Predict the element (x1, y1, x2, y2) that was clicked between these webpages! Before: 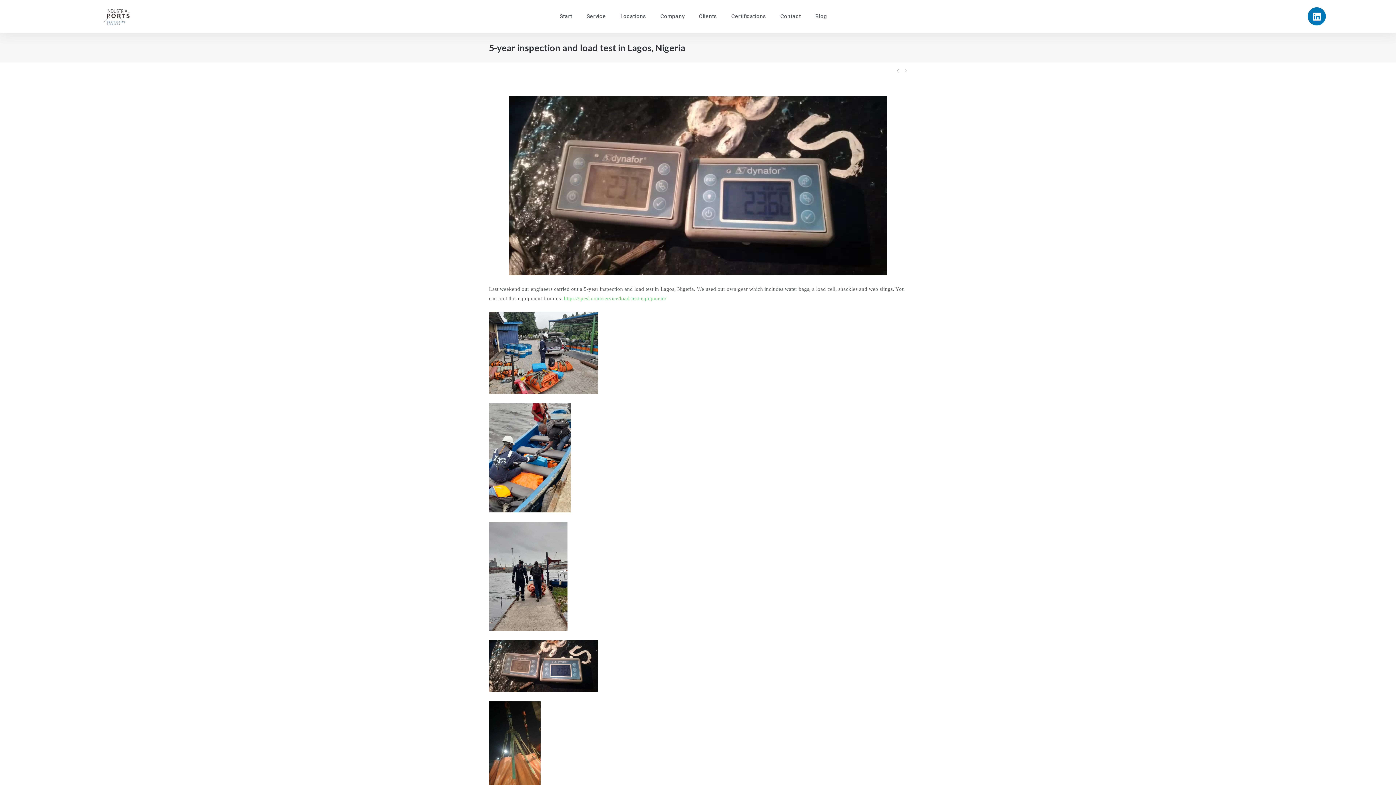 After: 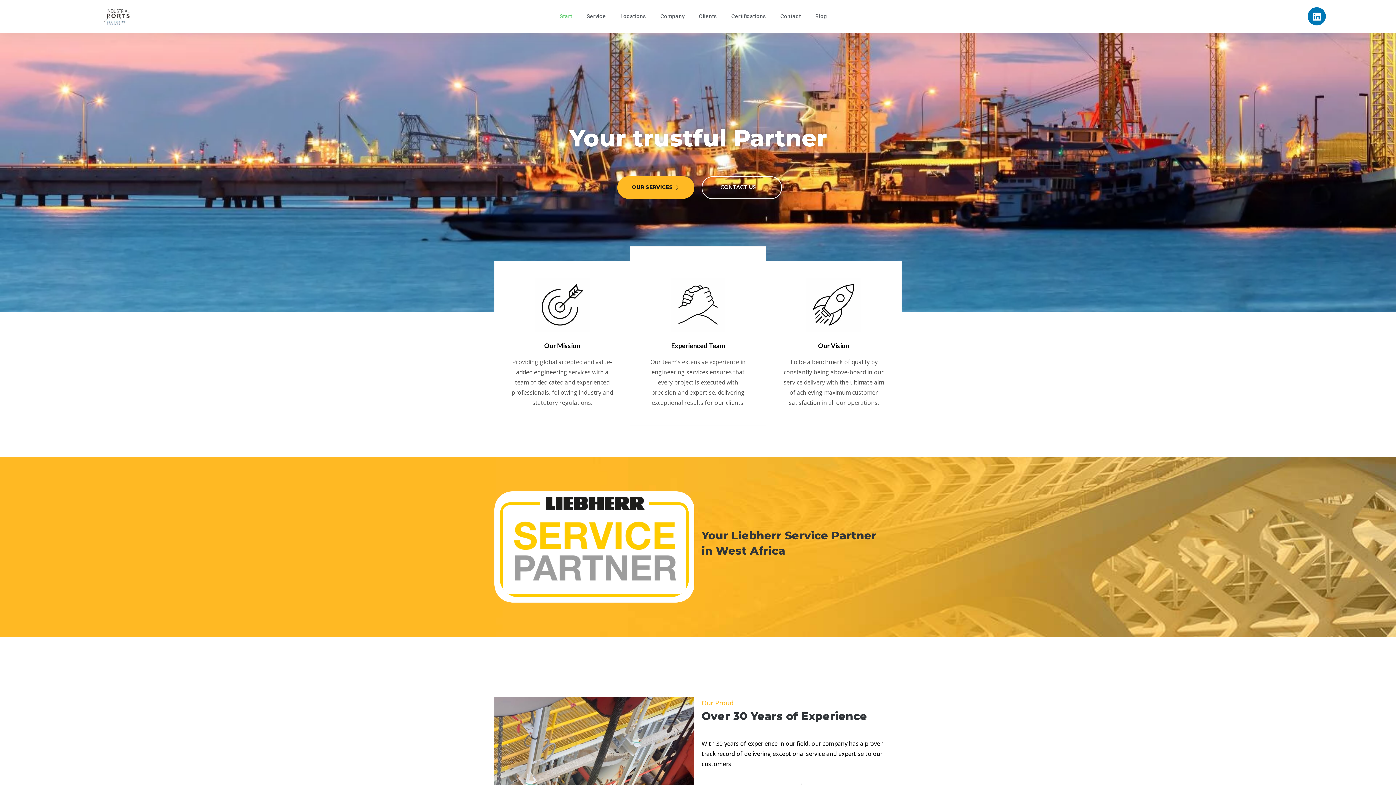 Action: bbox: (552, 0, 579, 32) label: Start